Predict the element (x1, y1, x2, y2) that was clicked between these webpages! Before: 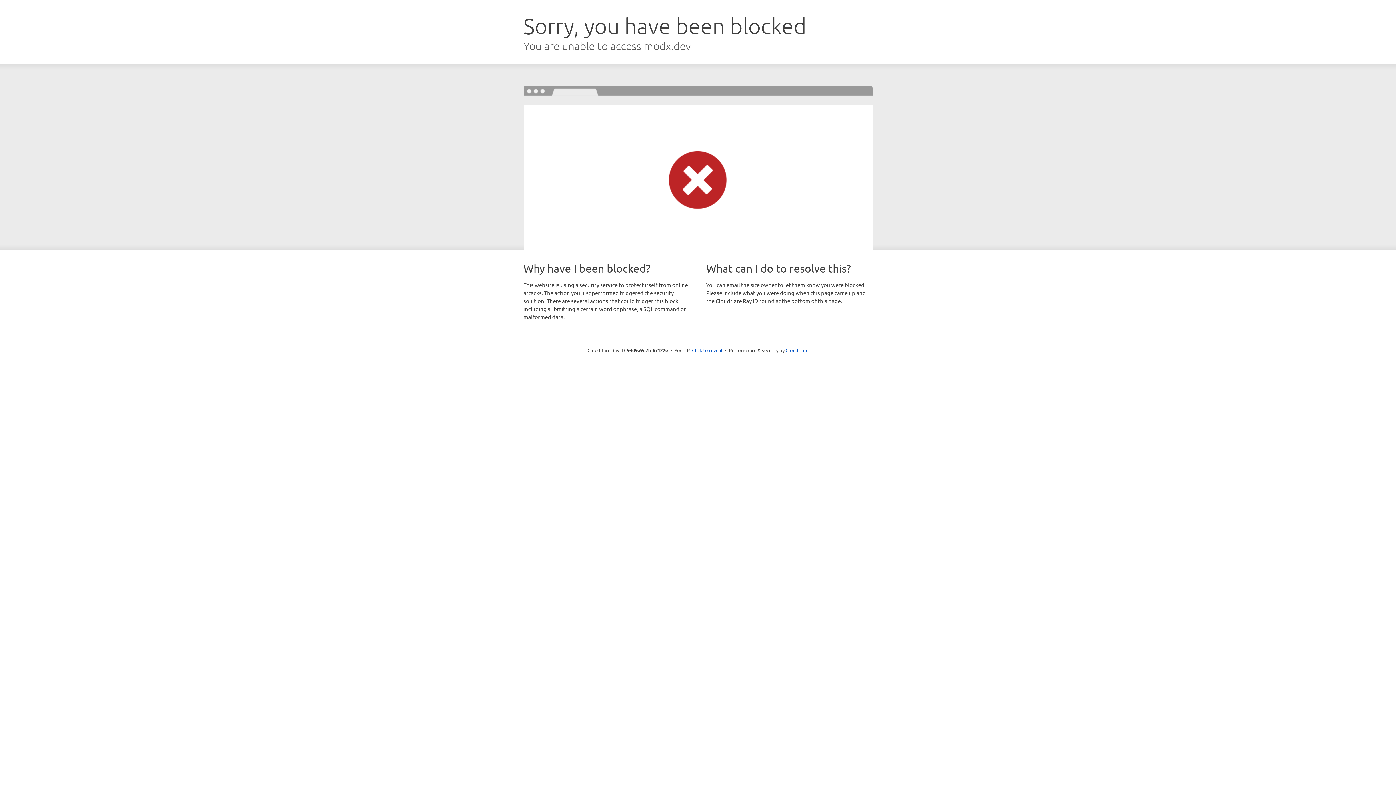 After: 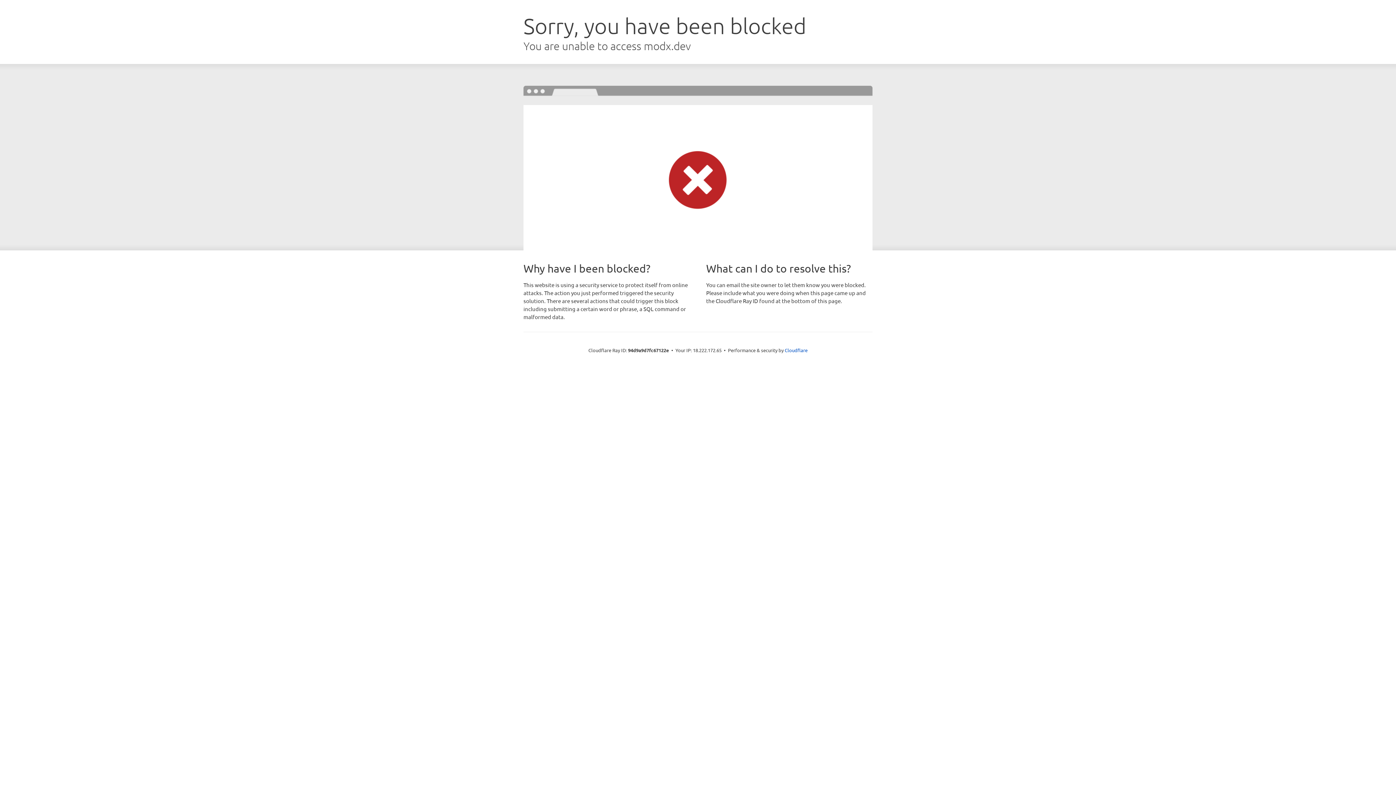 Action: label: Click to reveal bbox: (692, 346, 722, 353)